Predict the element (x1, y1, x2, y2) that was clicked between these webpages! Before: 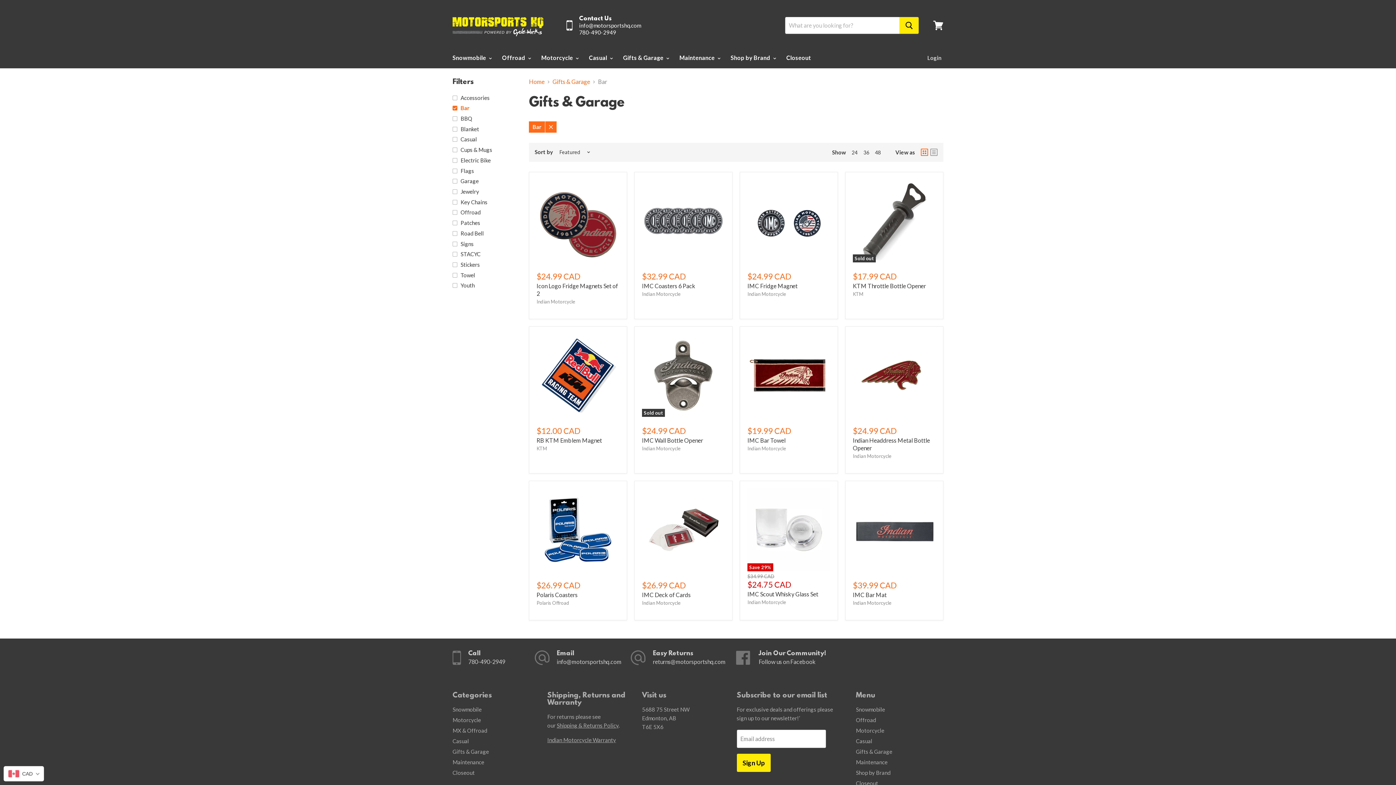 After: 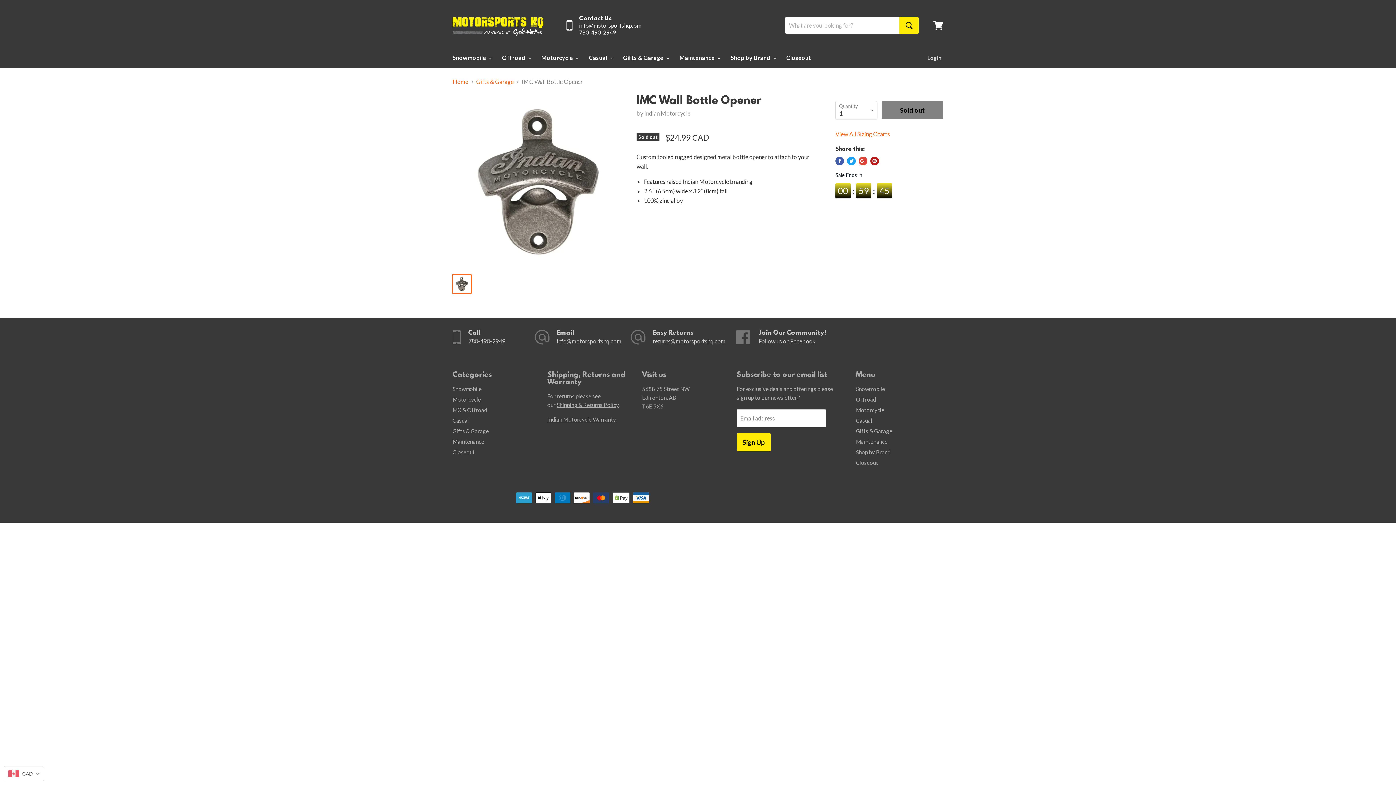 Action: bbox: (642, 334, 725, 417) label: Sold out